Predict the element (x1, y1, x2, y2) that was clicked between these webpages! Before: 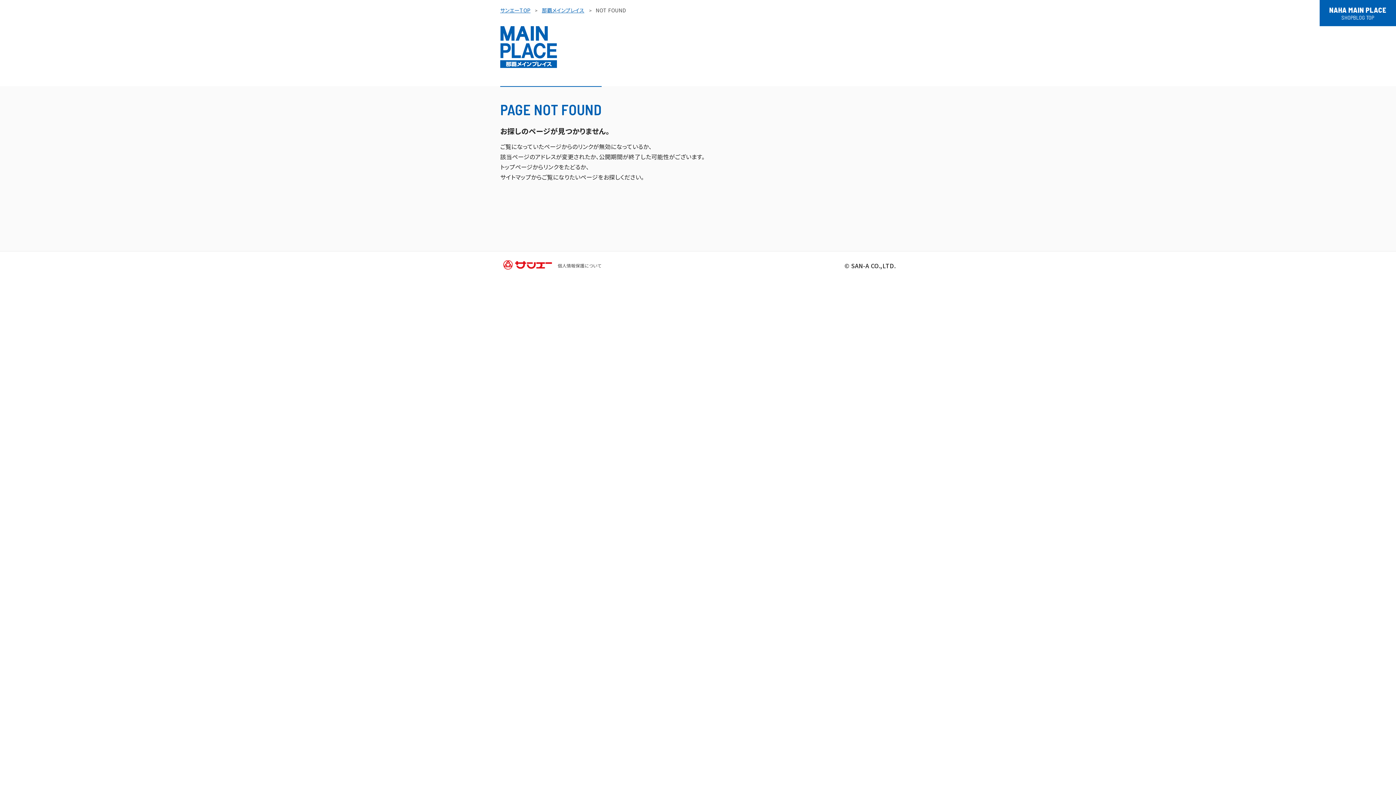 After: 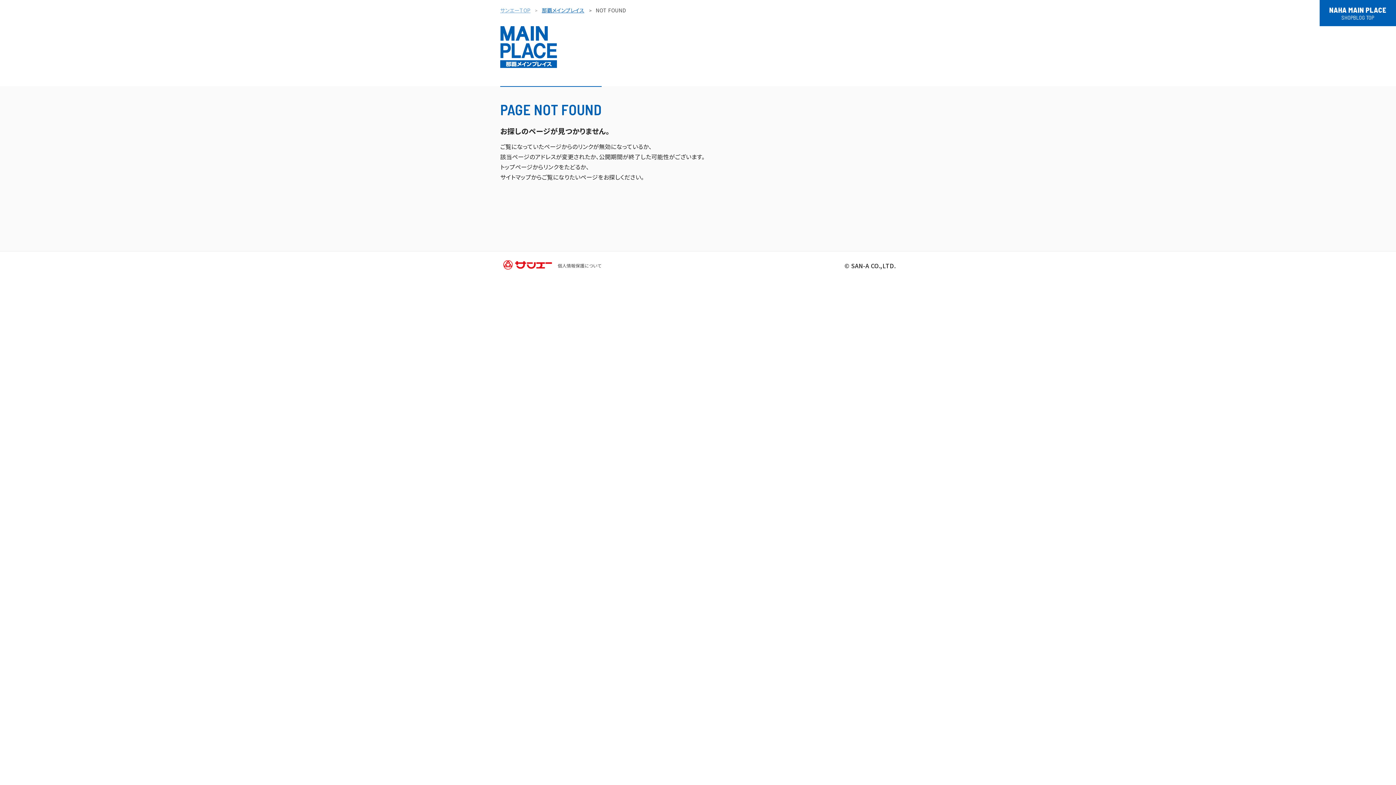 Action: bbox: (500, 7, 537, 13) label: サンエーTOP